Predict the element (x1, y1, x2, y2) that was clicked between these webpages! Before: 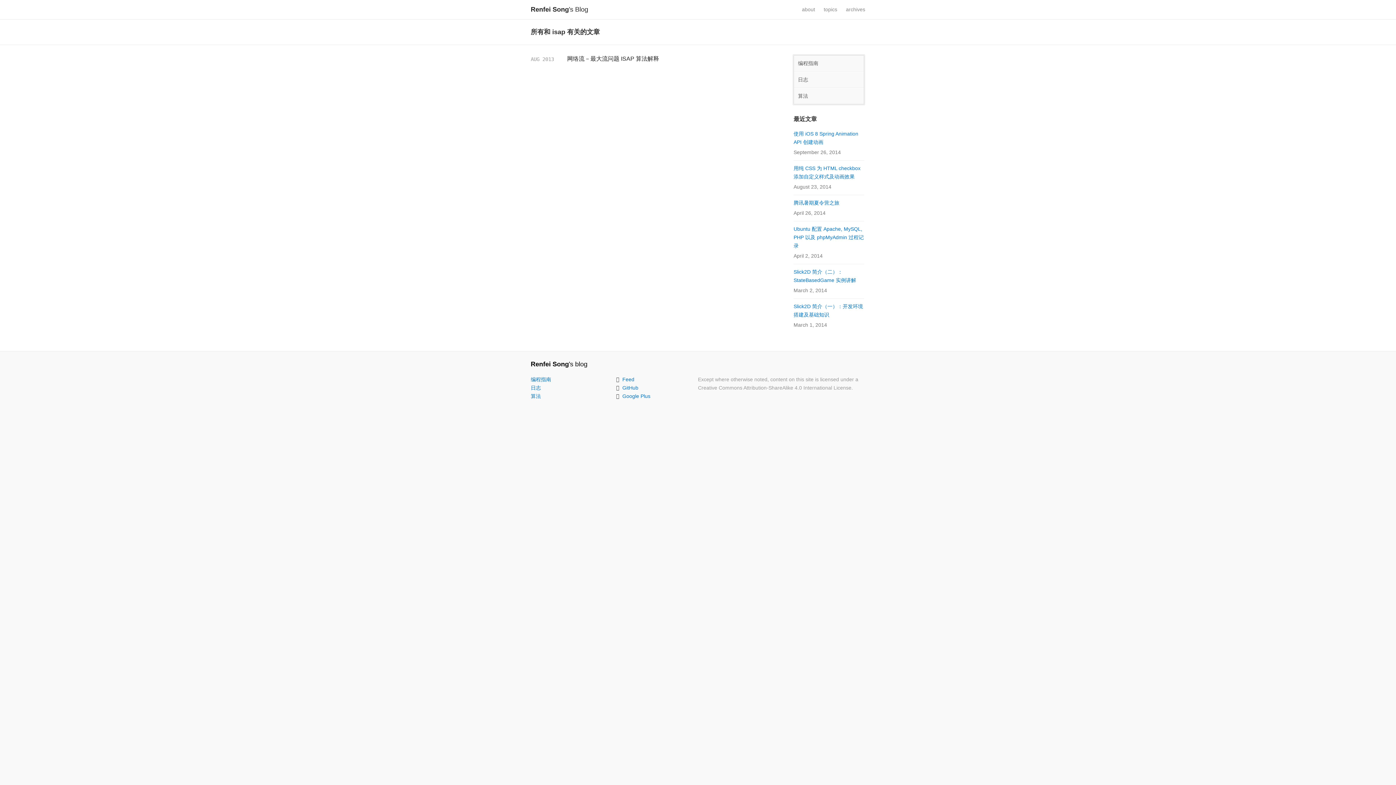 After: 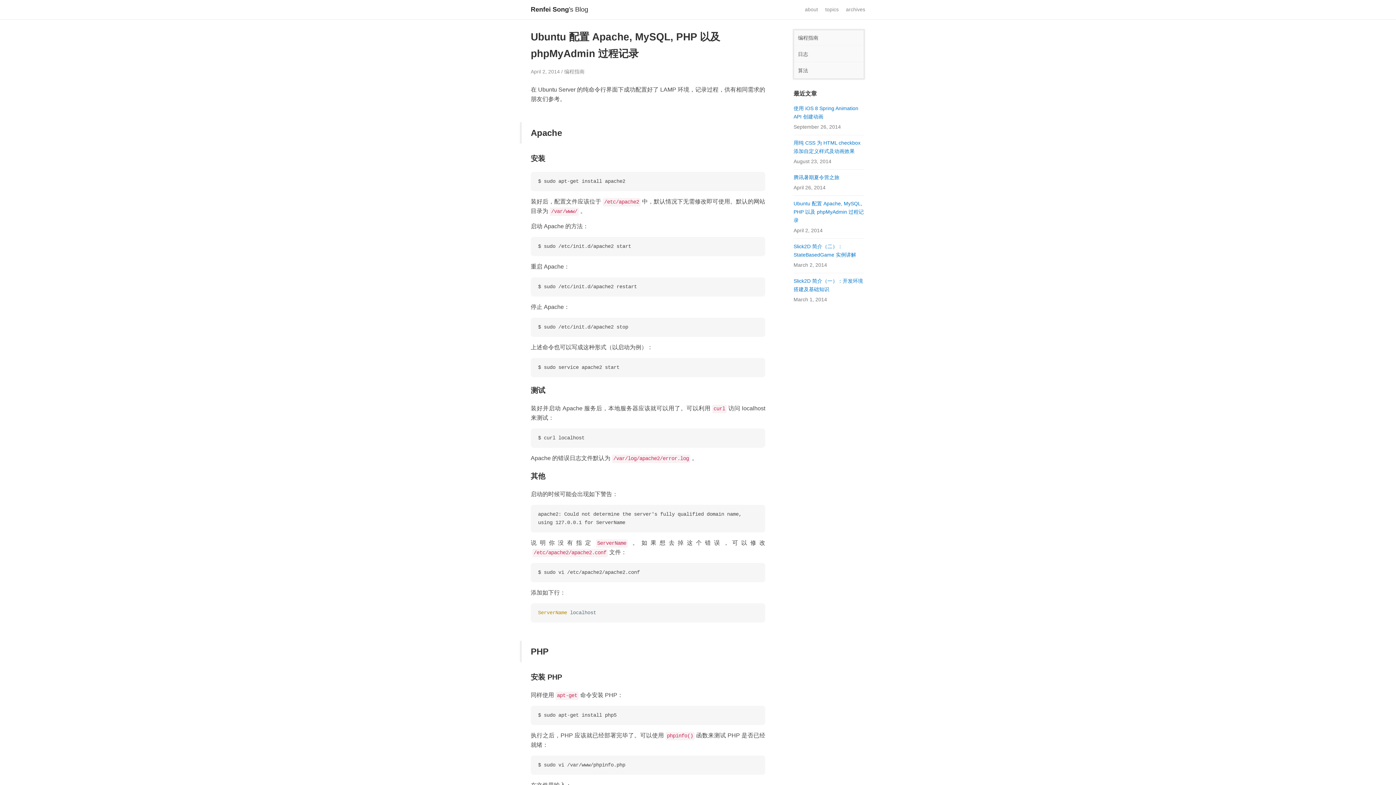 Action: bbox: (793, 226, 864, 248) label: Ubuntu 配置 Apache, MySQL, PHP 以及 phpMyAdmin 过程记录